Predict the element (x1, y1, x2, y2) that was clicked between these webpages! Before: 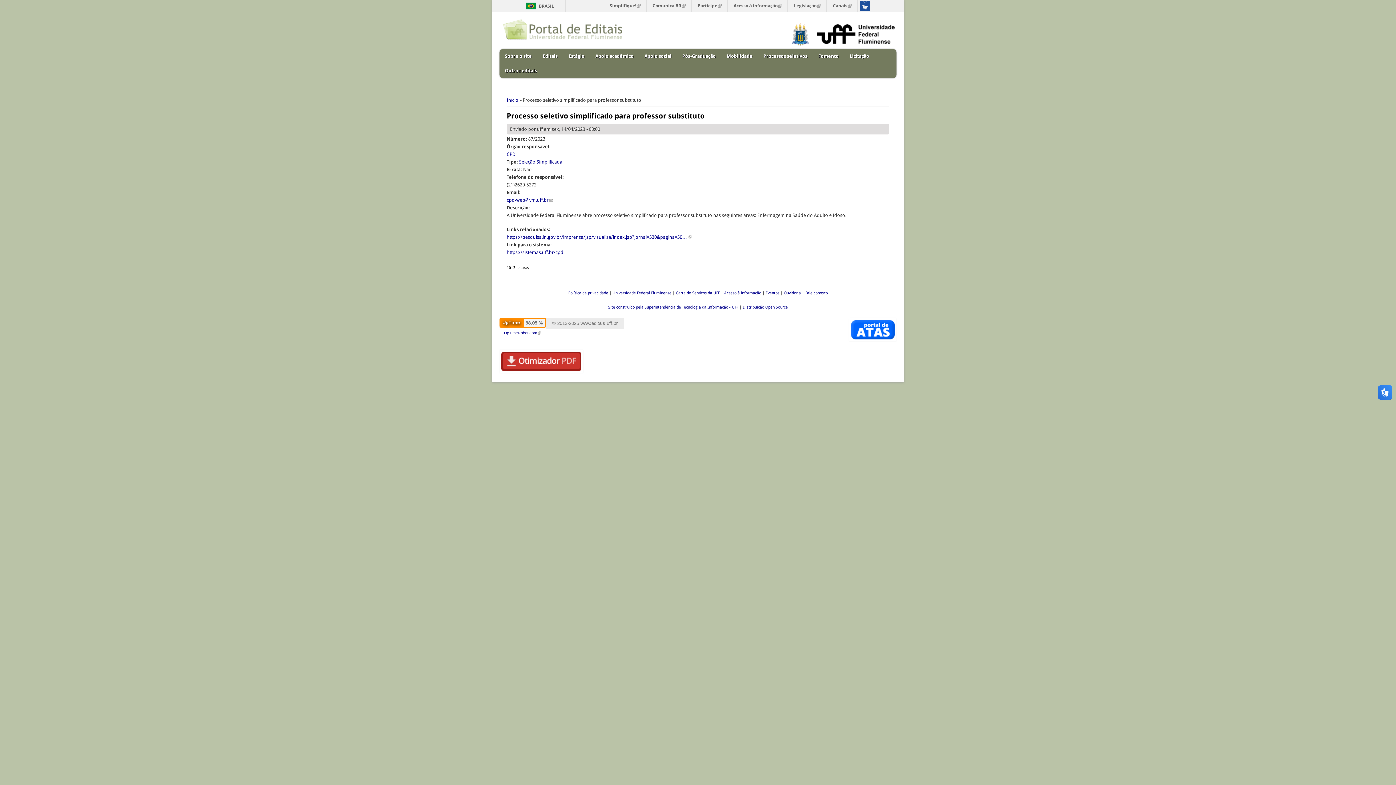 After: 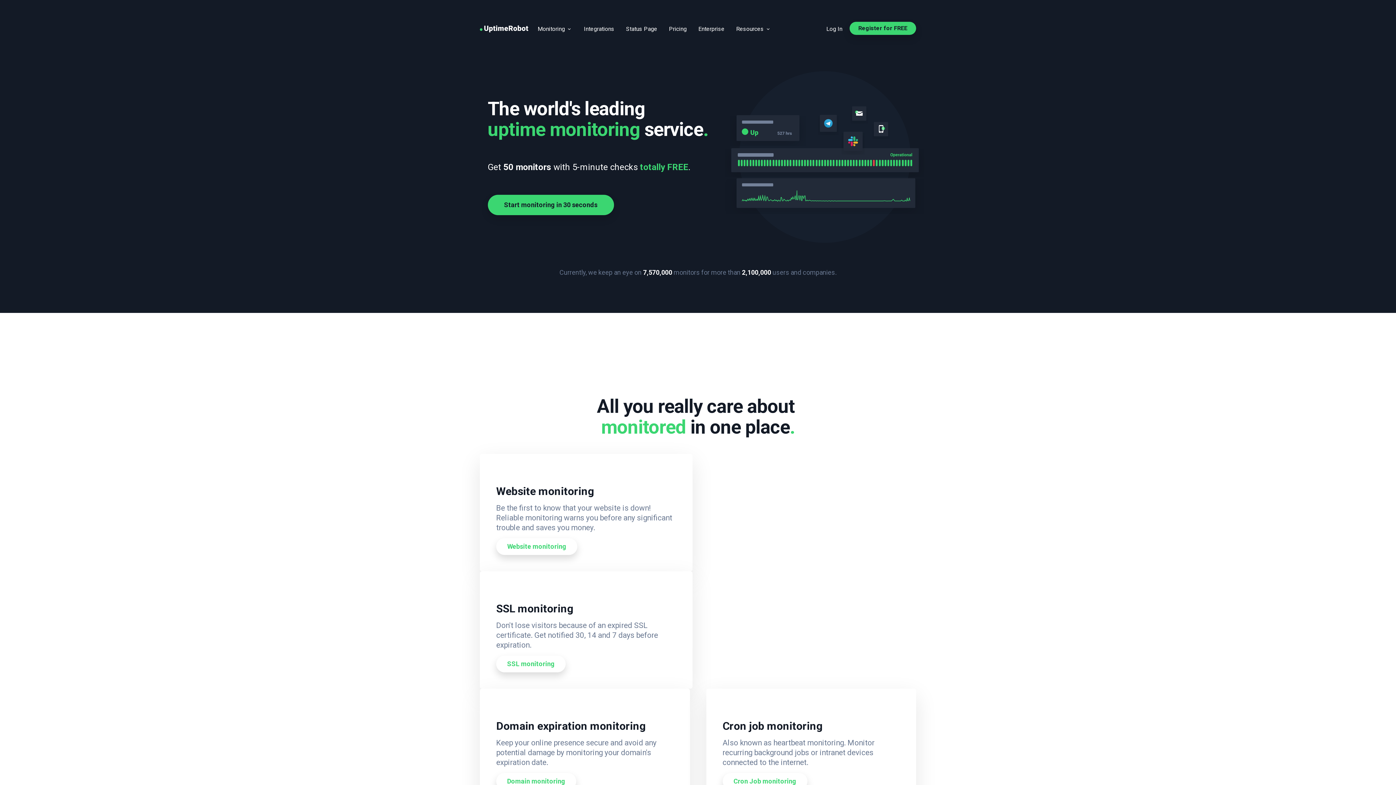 Action: bbox: (504, 330, 541, 335) label: UpTimeRobot.com
(link is external)